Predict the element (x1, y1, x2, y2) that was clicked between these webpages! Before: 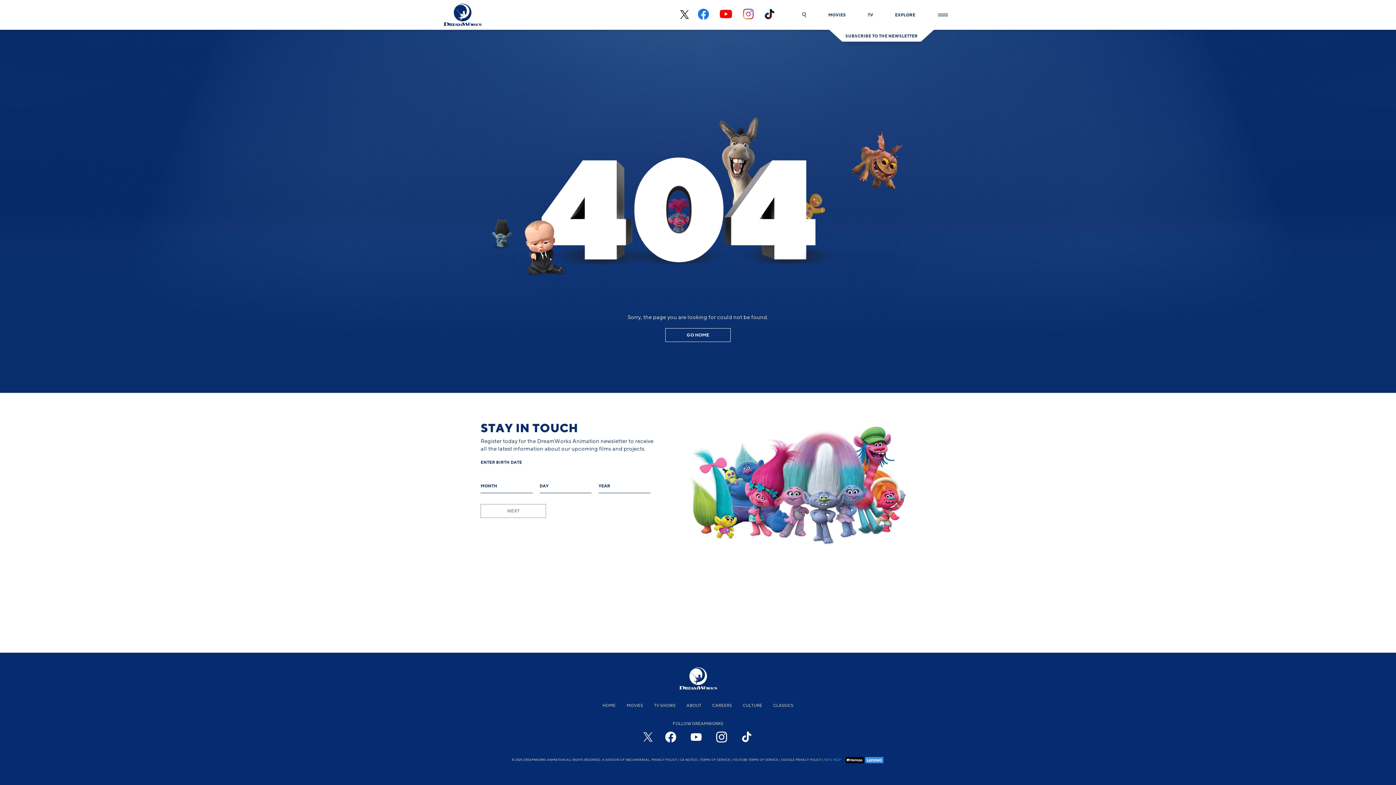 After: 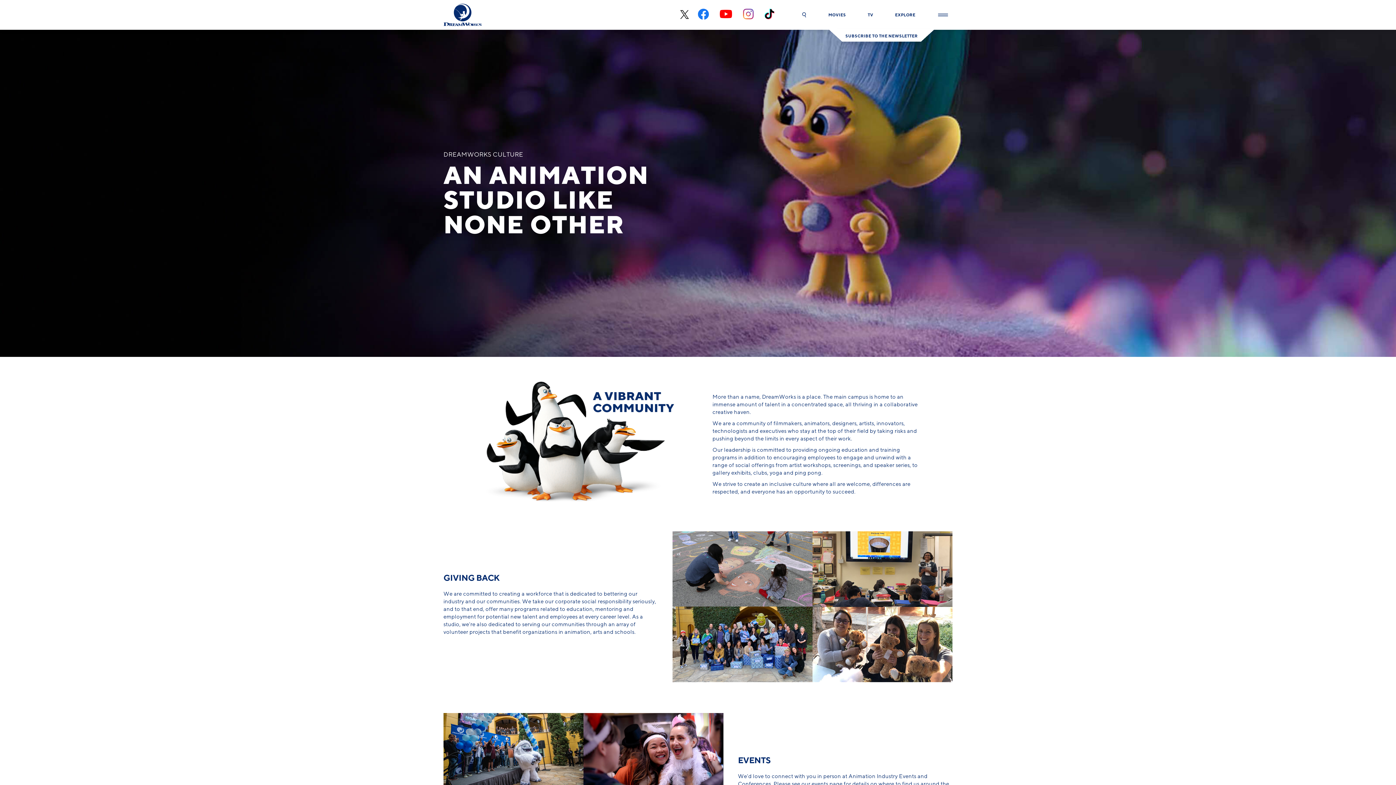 Action: label: CULTURE bbox: (737, 701, 767, 710)